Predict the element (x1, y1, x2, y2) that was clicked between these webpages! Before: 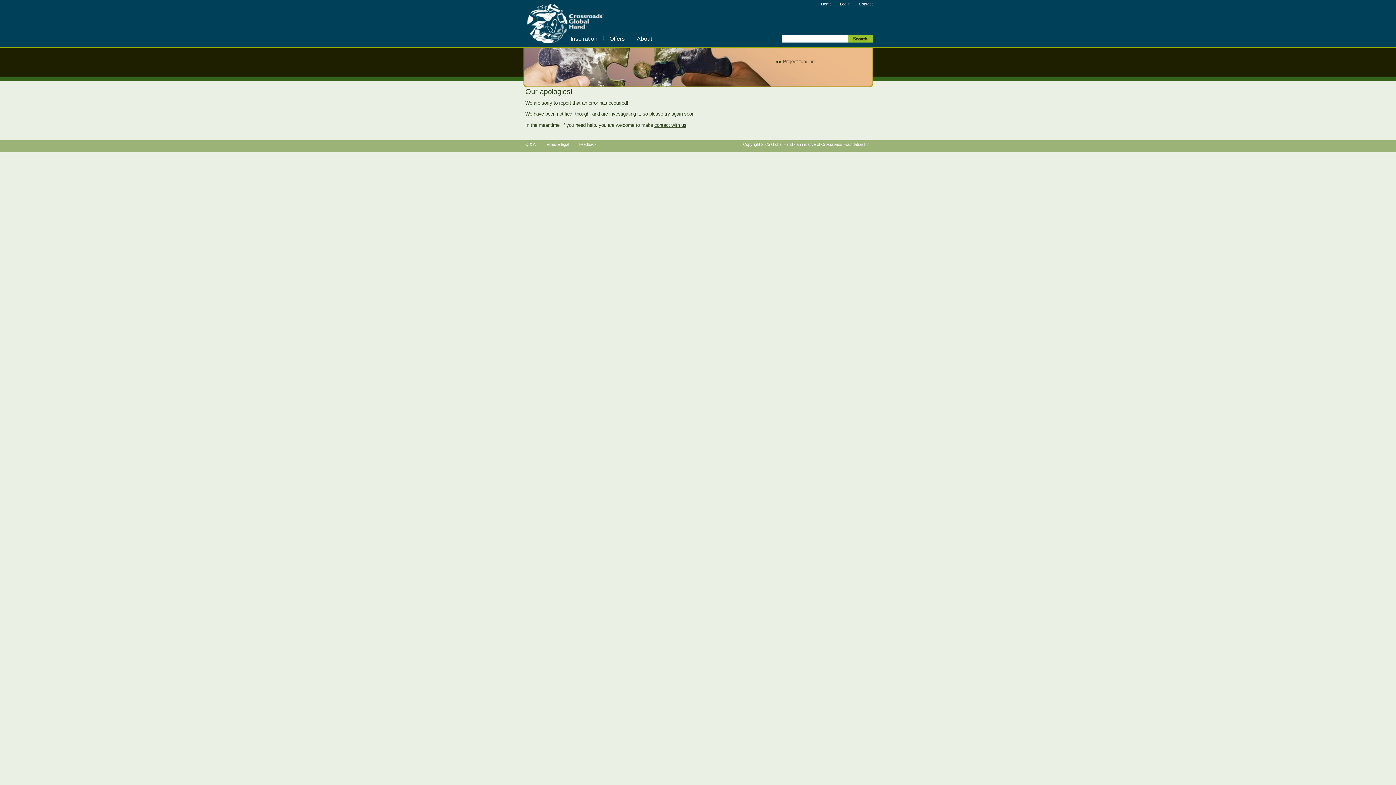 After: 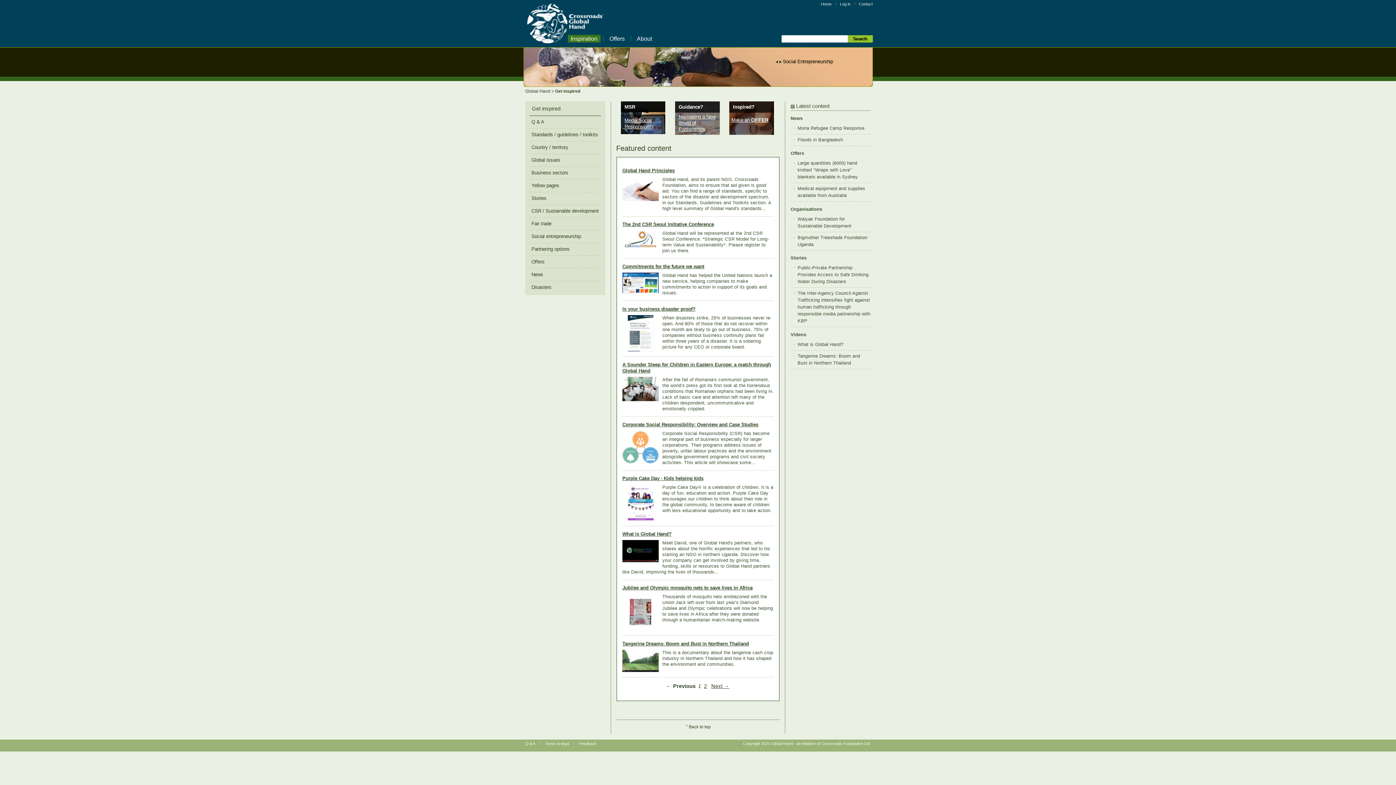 Action: label: Inspiration bbox: (567, 34, 600, 42)